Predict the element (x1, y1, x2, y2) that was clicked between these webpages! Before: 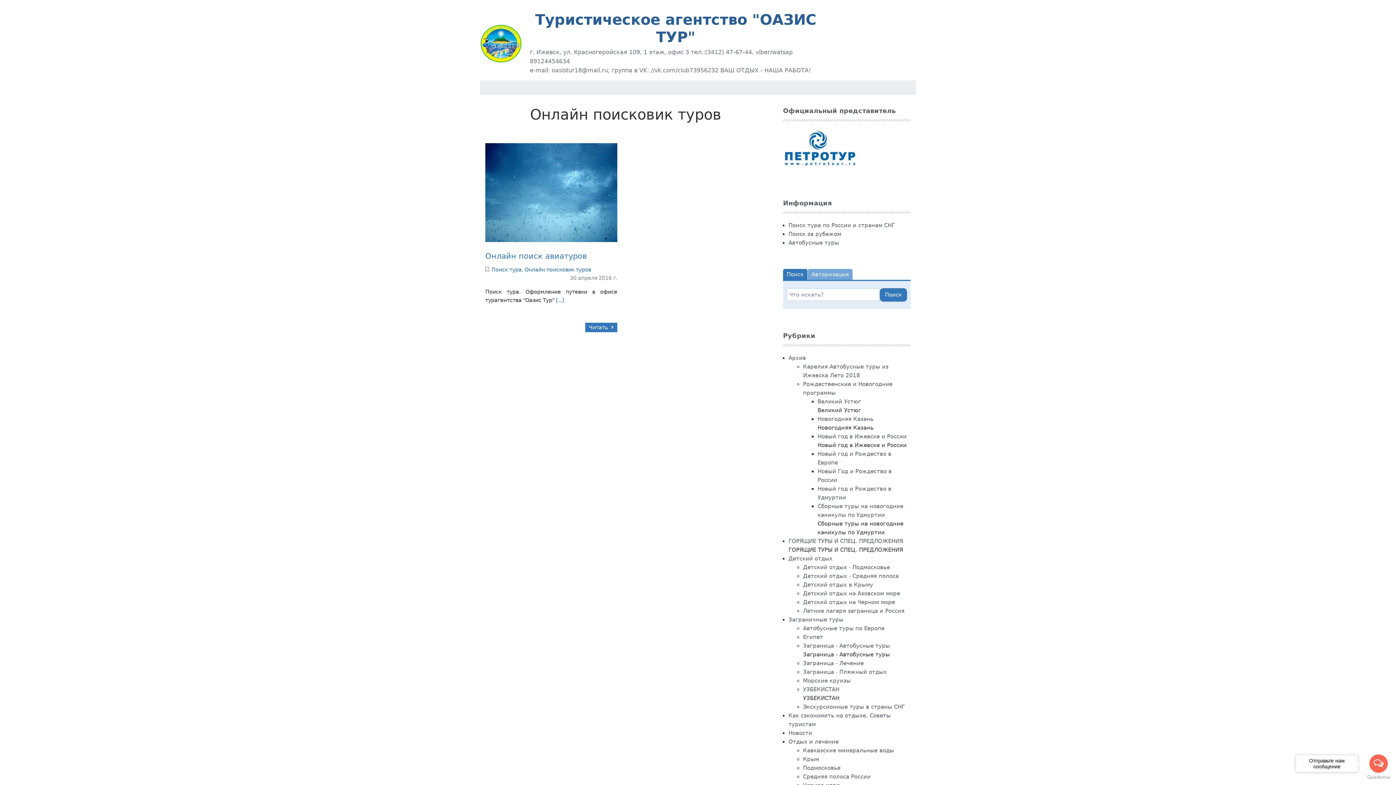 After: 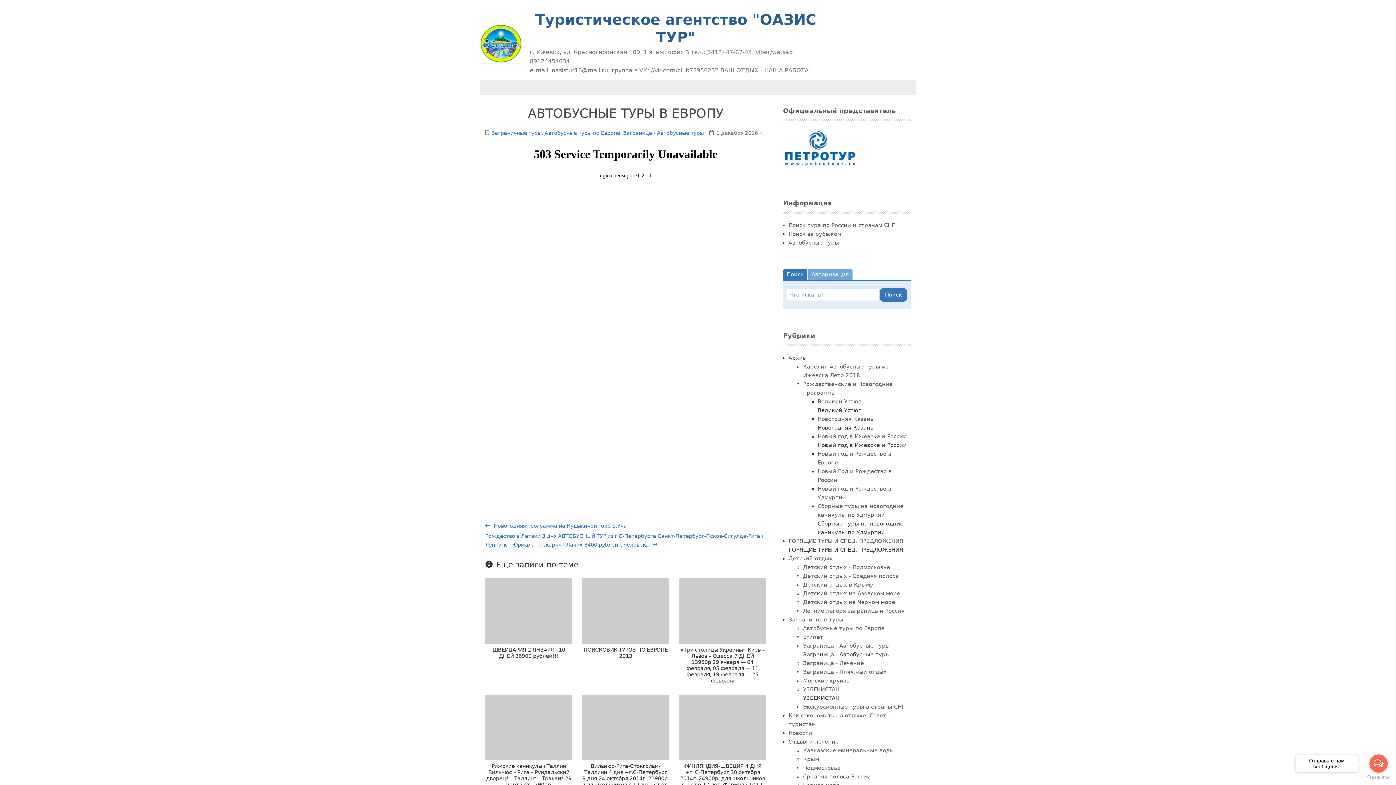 Action: bbox: (783, 144, 857, 151)